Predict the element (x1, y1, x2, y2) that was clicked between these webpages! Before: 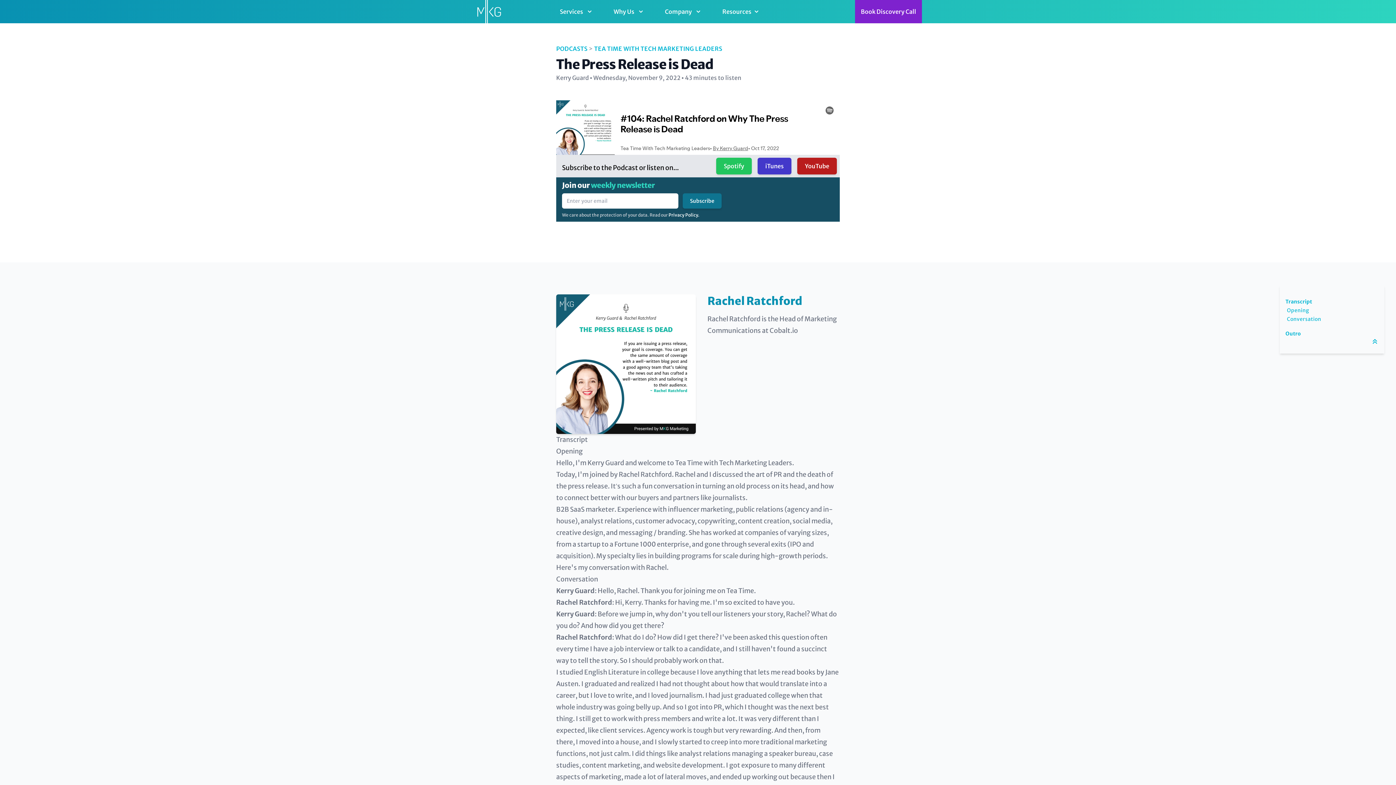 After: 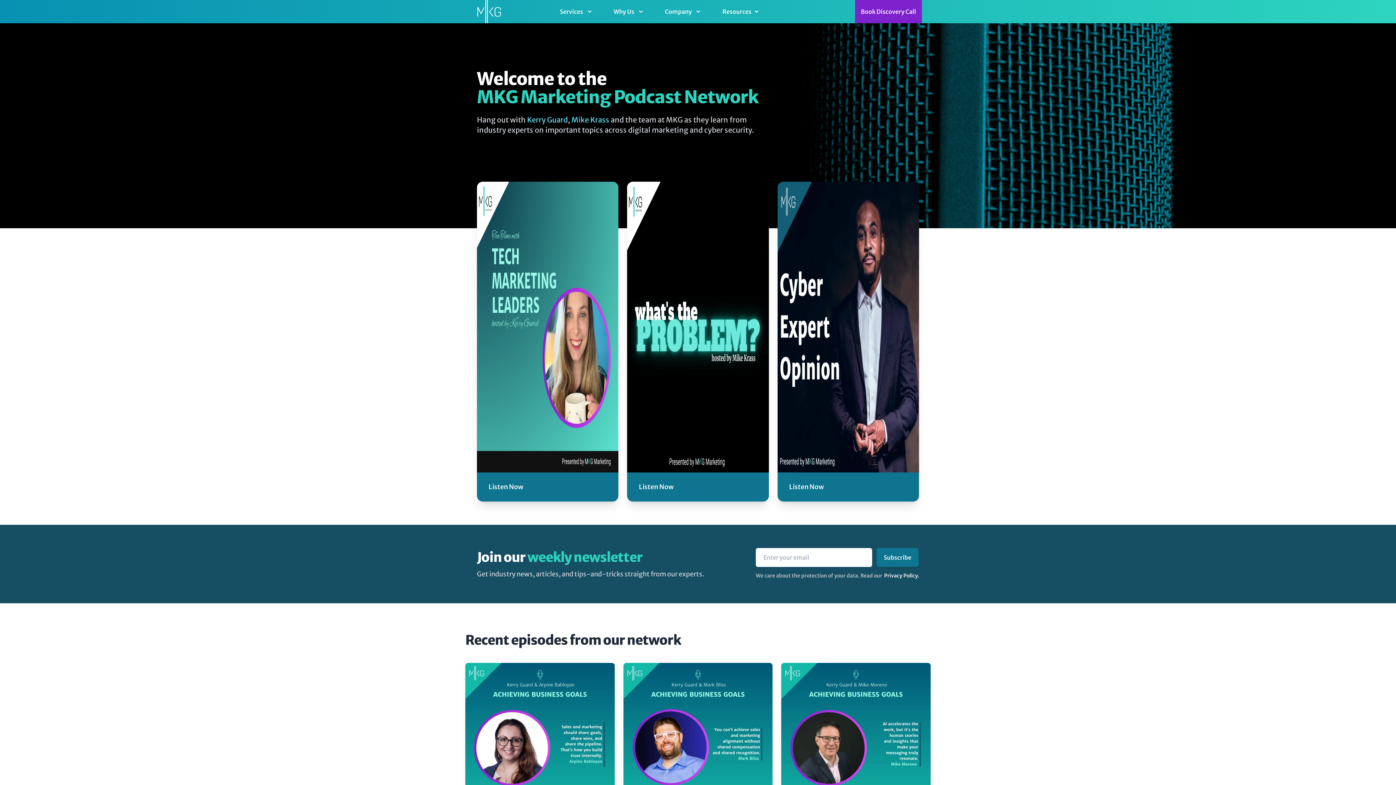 Action: bbox: (556, 45, 587, 52) label: PODCASTS